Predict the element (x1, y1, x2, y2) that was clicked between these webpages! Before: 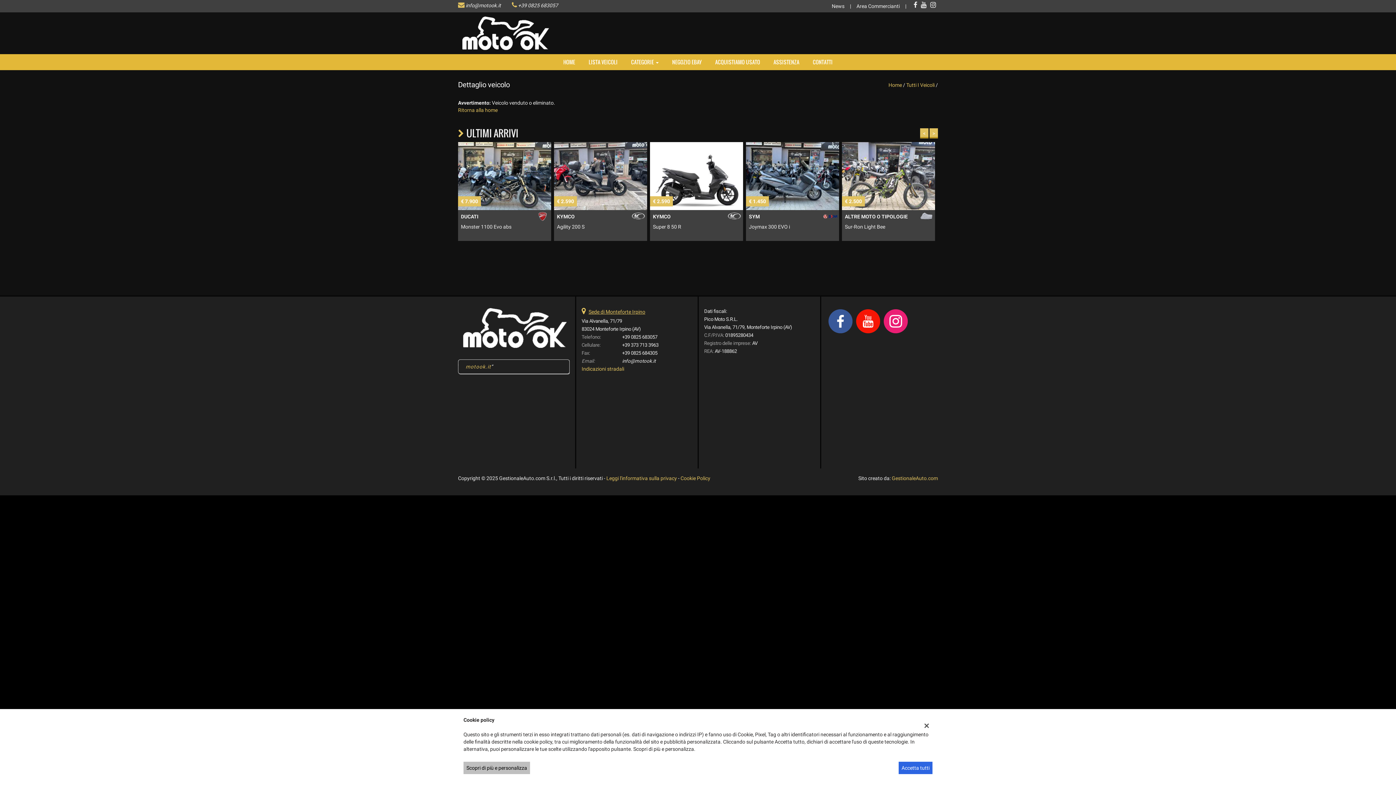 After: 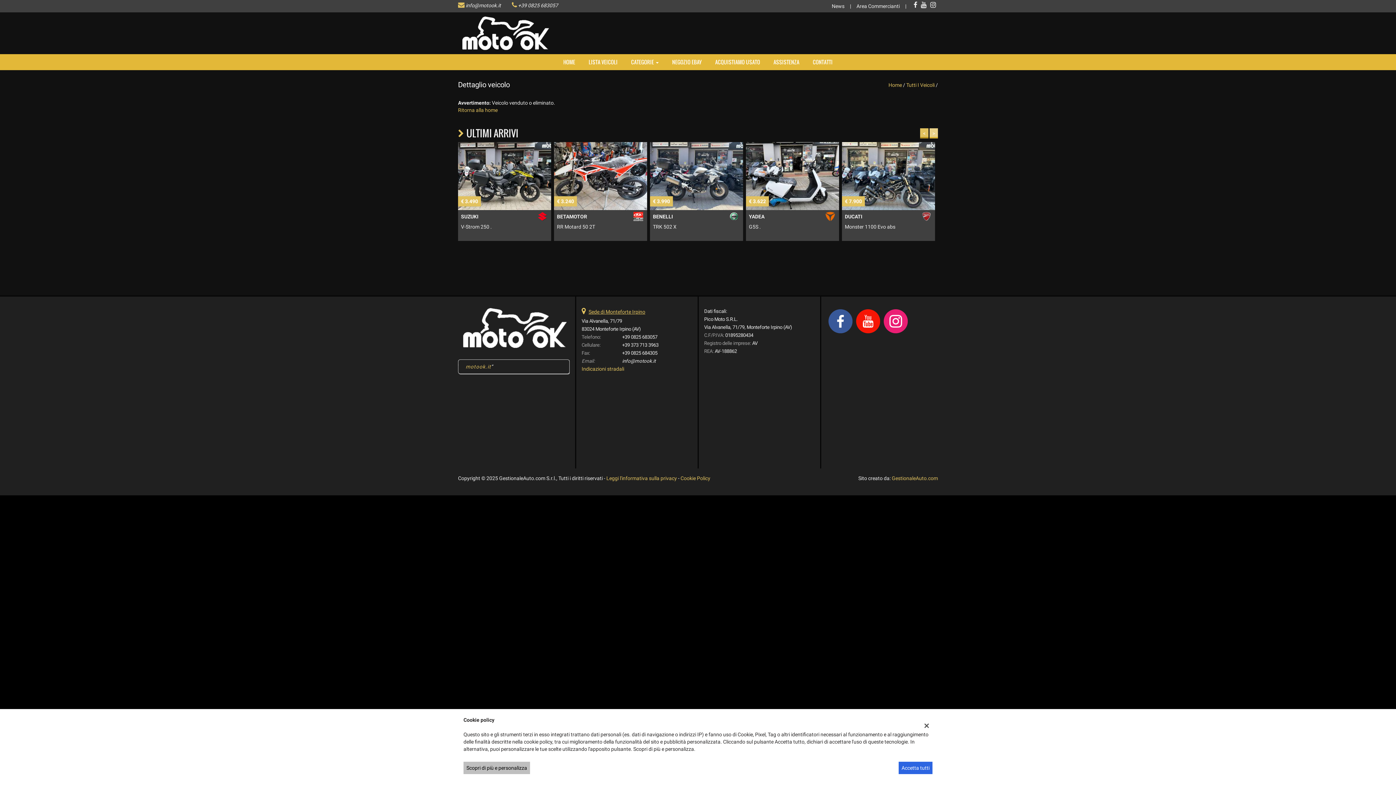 Action: bbox: (929, 128, 938, 138) label: >